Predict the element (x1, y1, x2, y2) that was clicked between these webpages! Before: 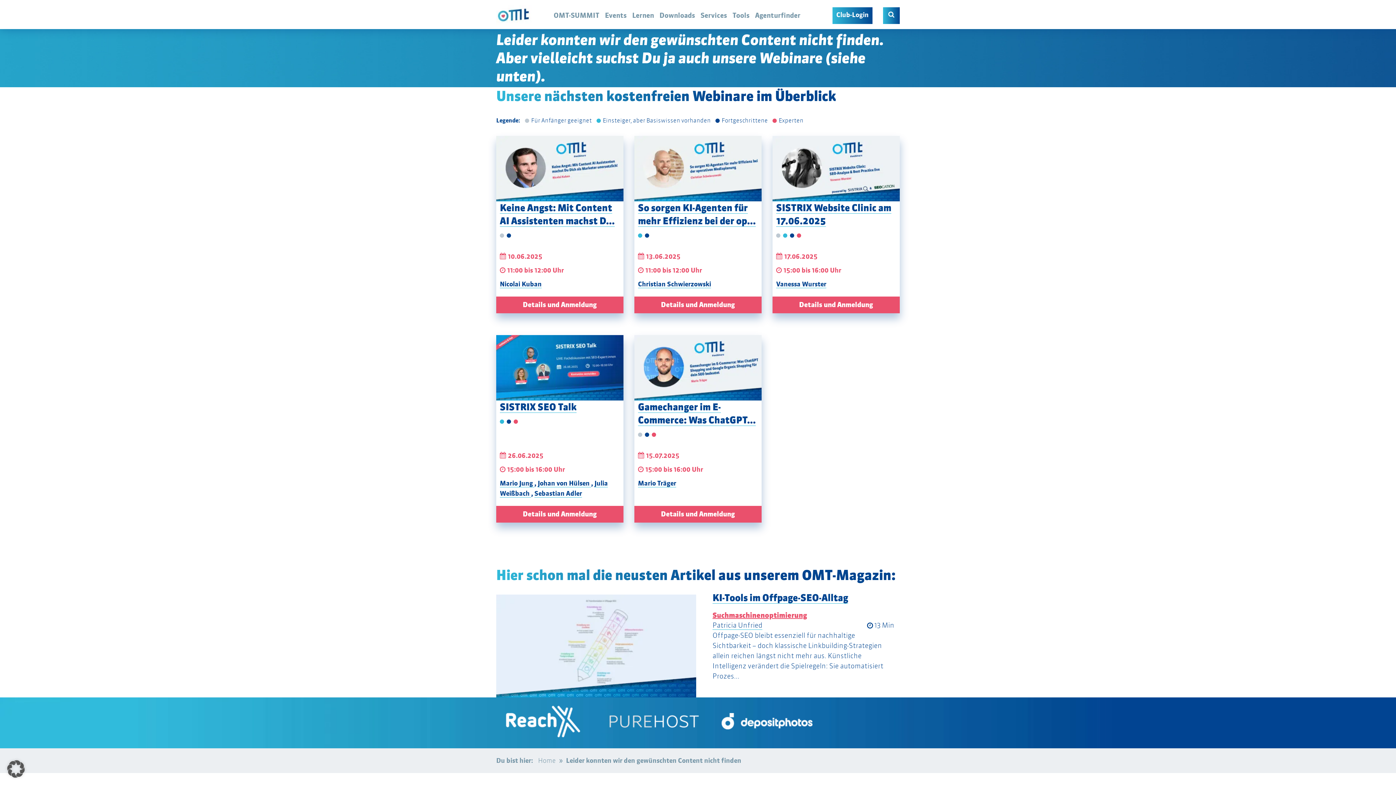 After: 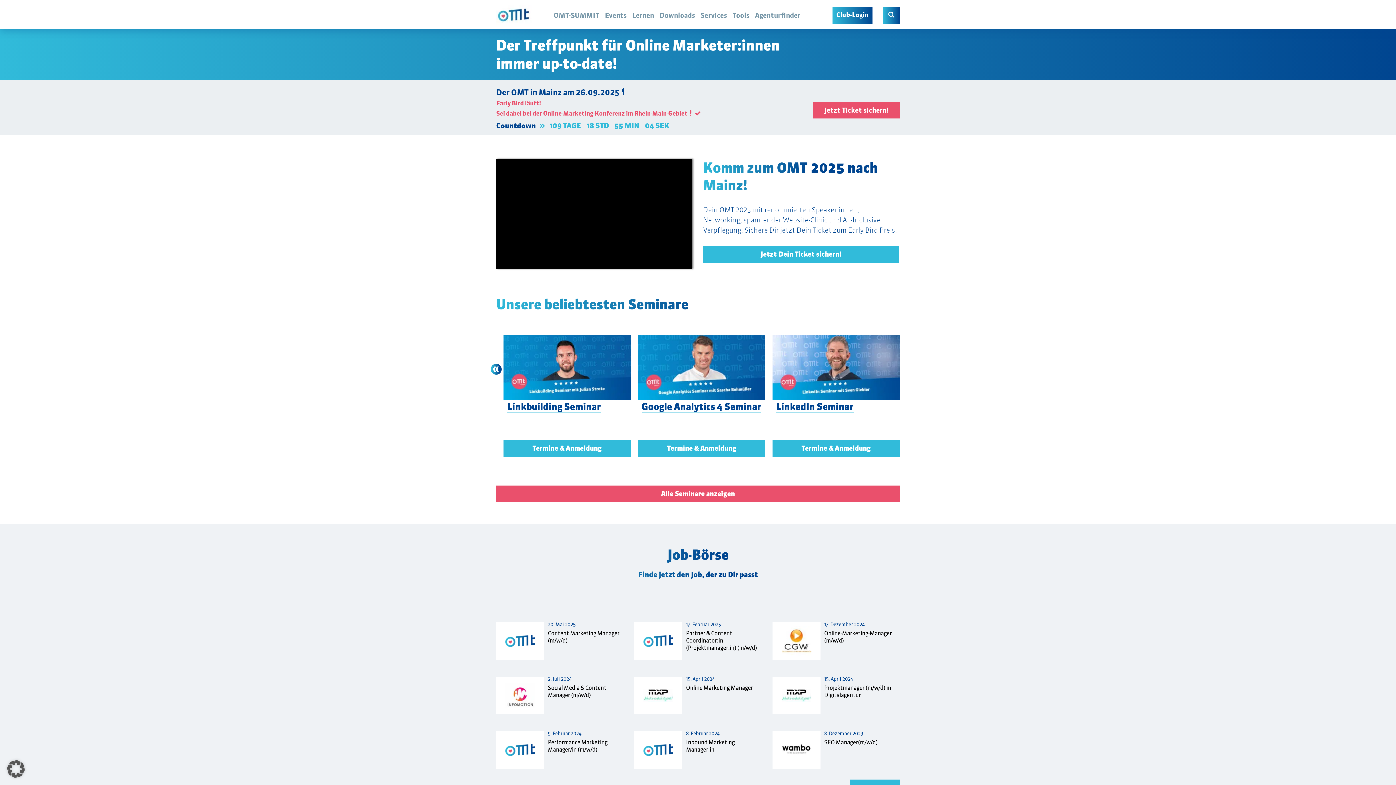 Action: label: Home bbox: (538, 756, 556, 765)